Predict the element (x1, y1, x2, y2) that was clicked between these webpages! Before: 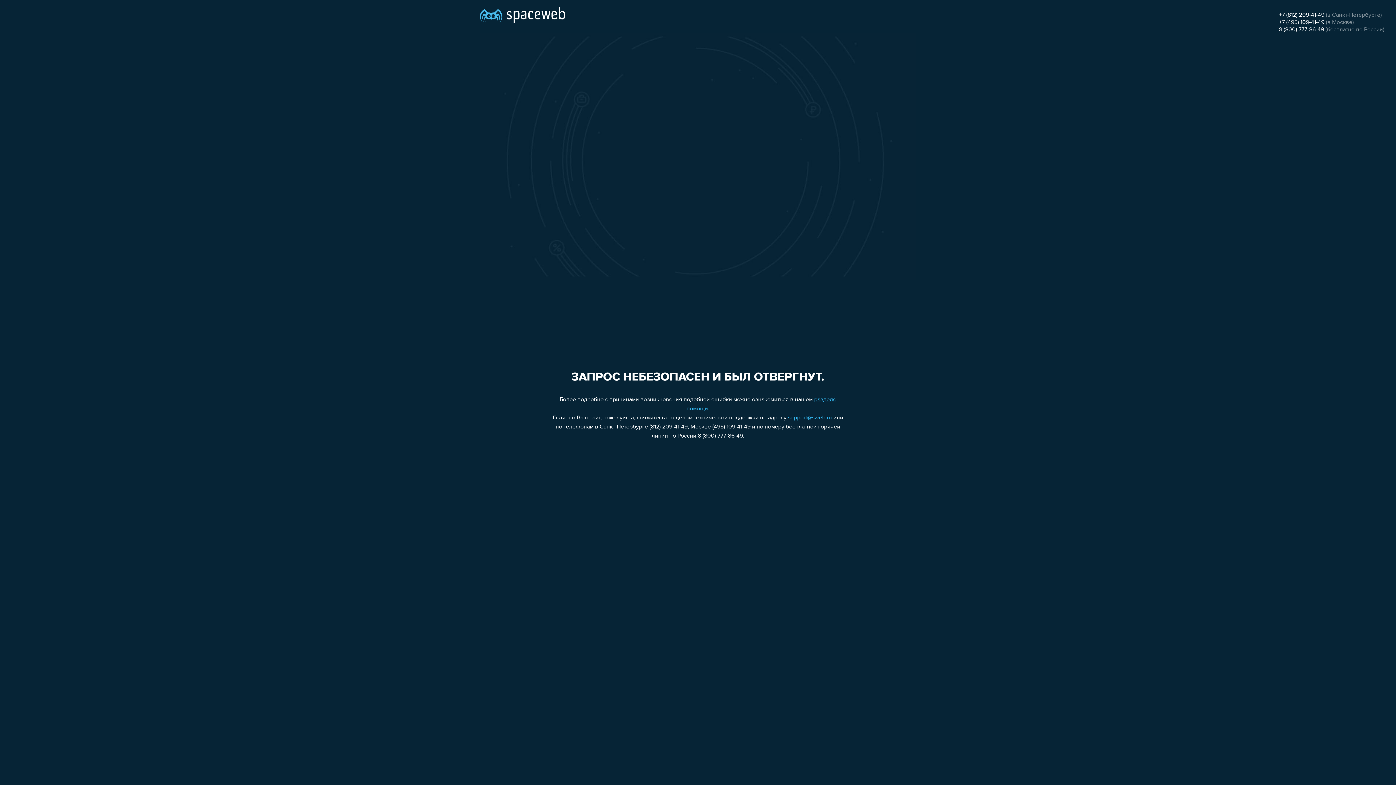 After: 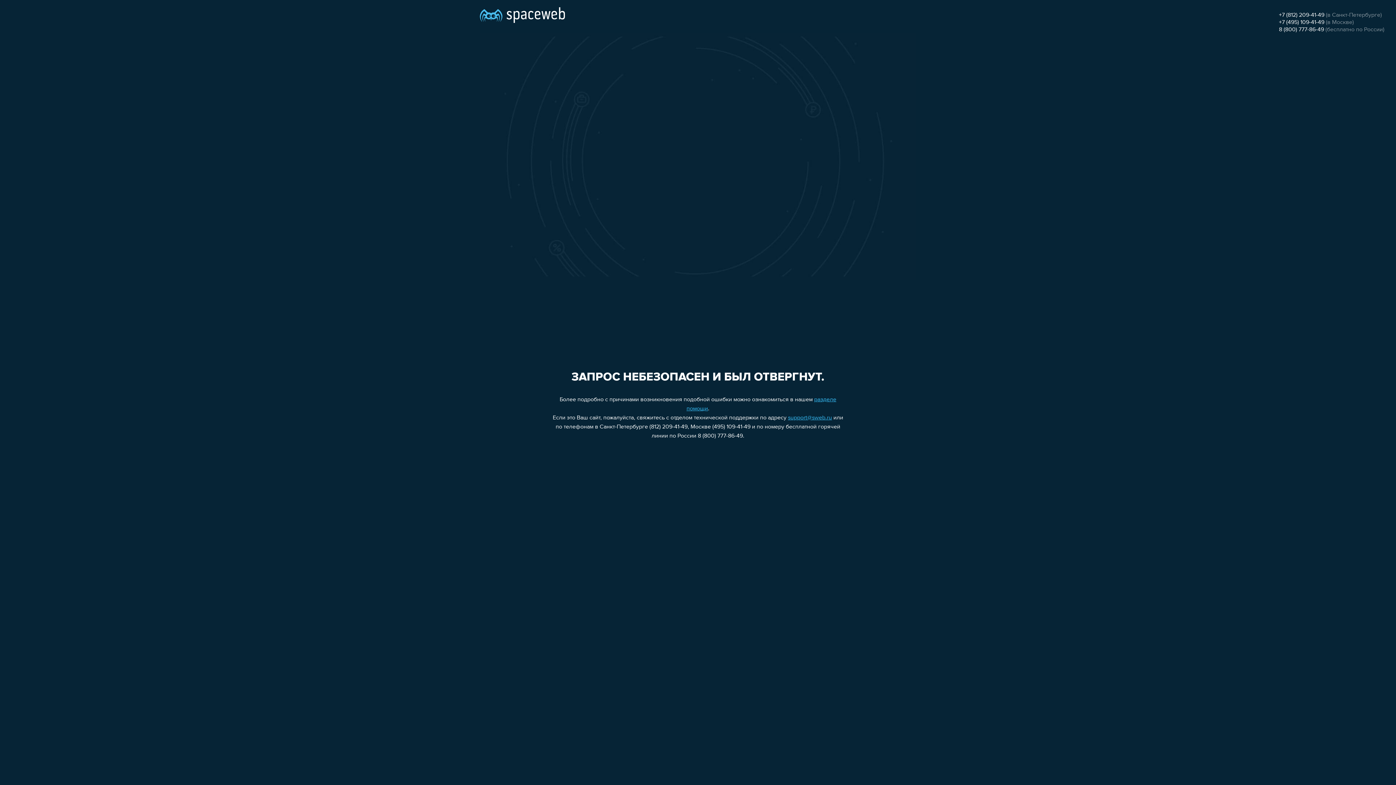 Action: bbox: (1279, 26, 1324, 32) label: 8 (800) 777-86-49